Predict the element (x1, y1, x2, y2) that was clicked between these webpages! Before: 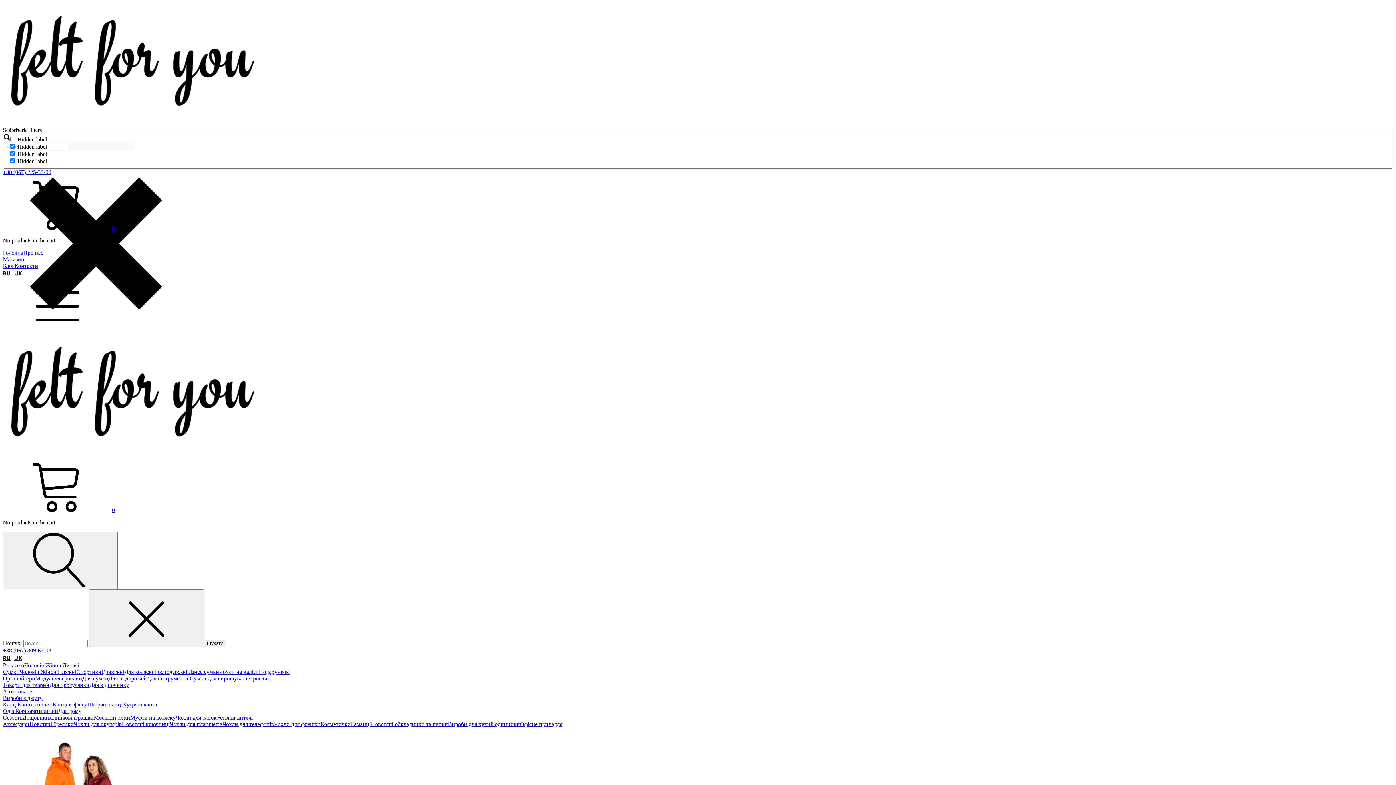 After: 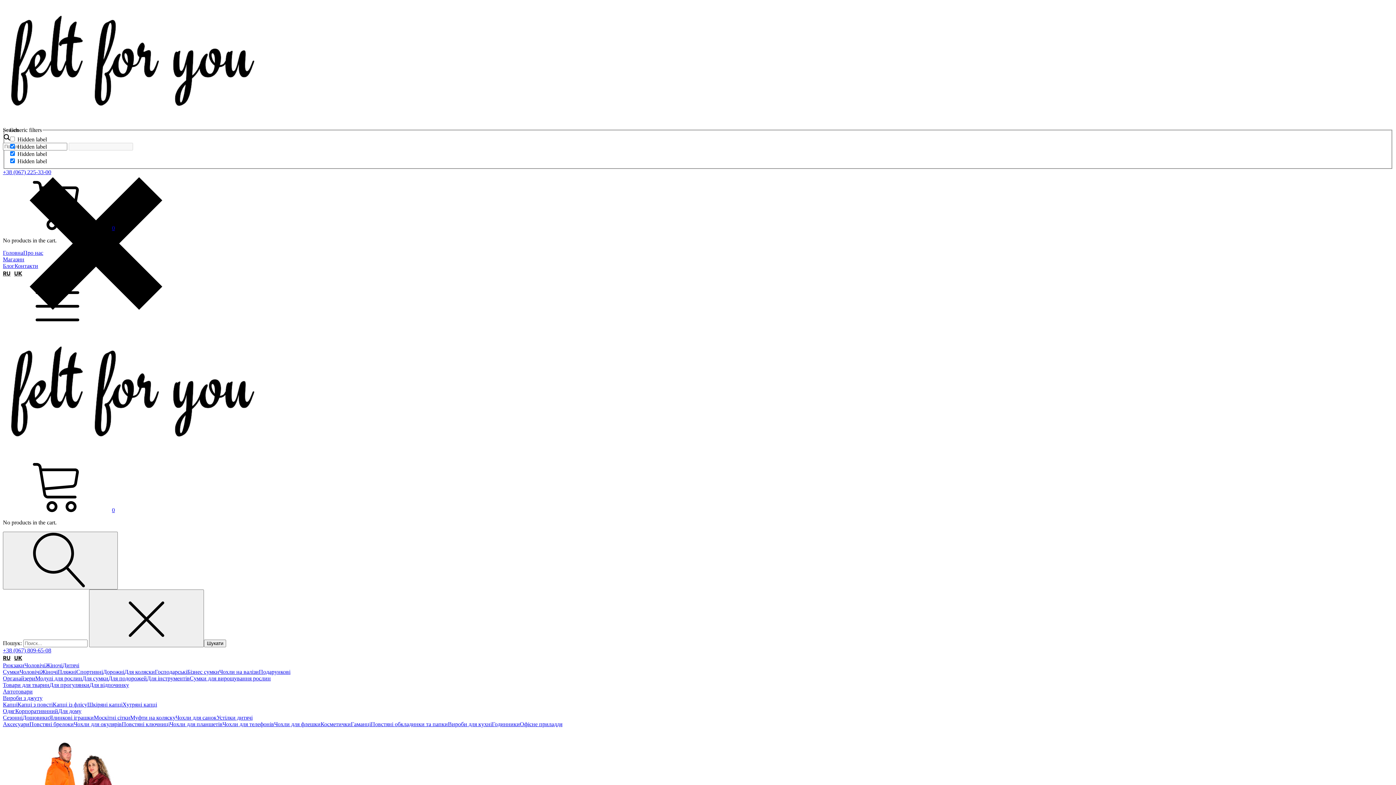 Action: bbox: (2, 701, 17, 707) label: Капці